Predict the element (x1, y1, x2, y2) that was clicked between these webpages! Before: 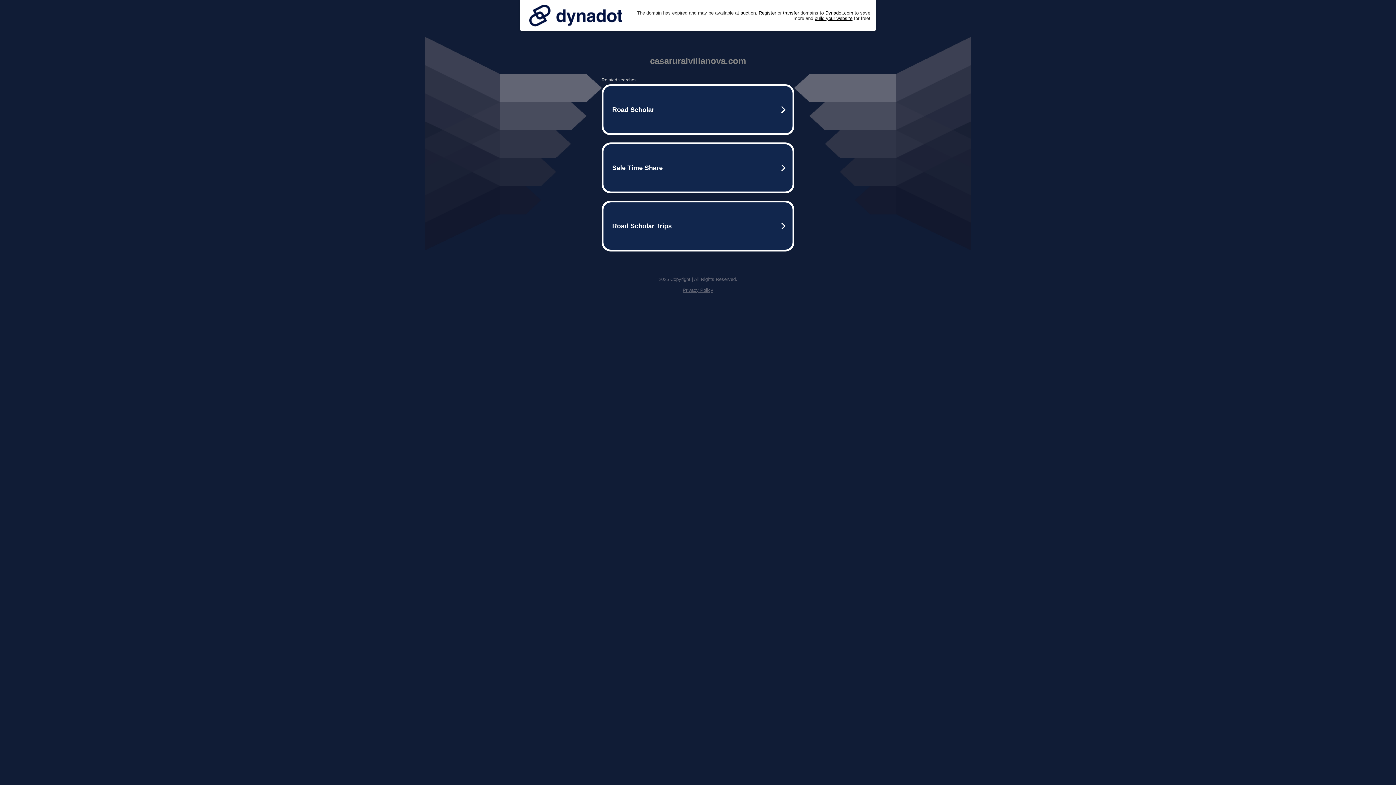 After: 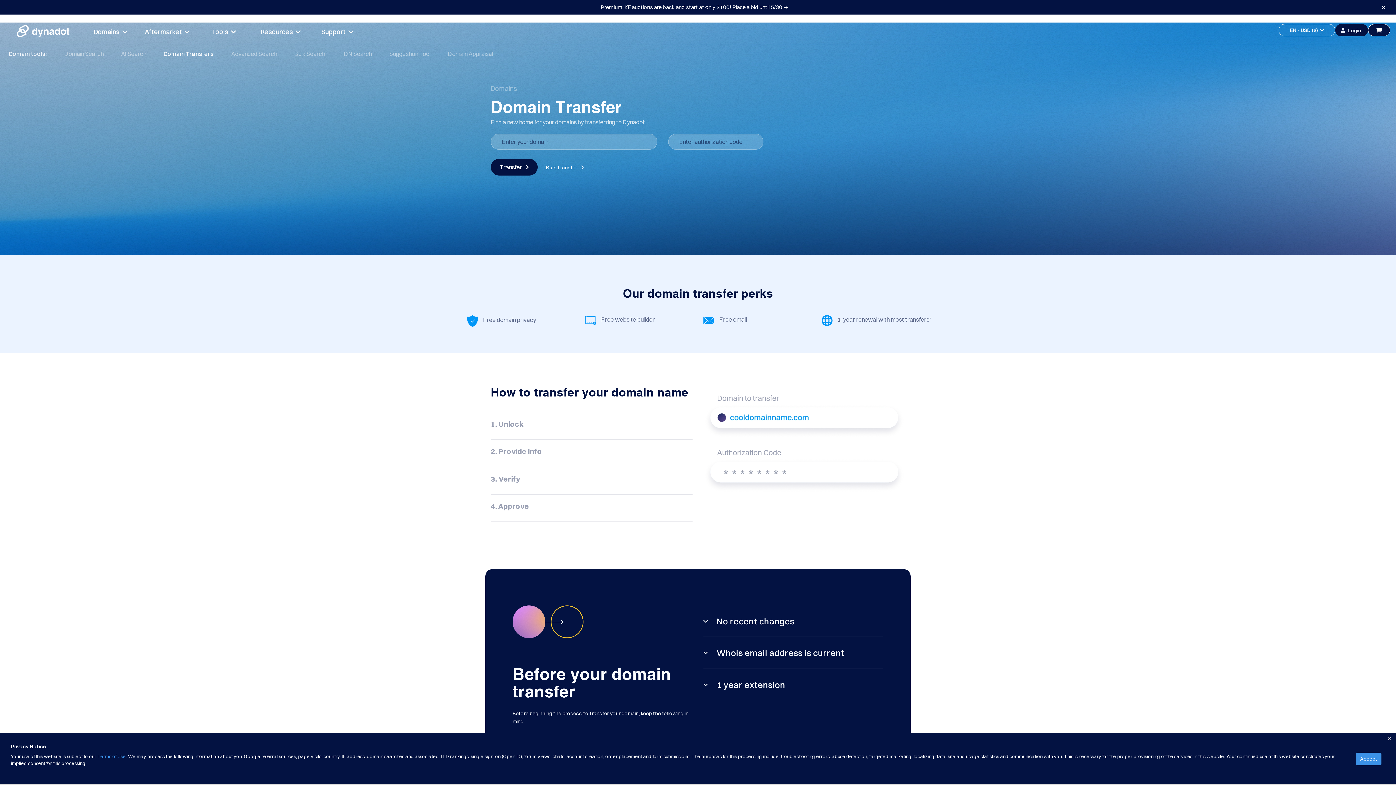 Action: bbox: (783, 10, 799, 15) label: transfer